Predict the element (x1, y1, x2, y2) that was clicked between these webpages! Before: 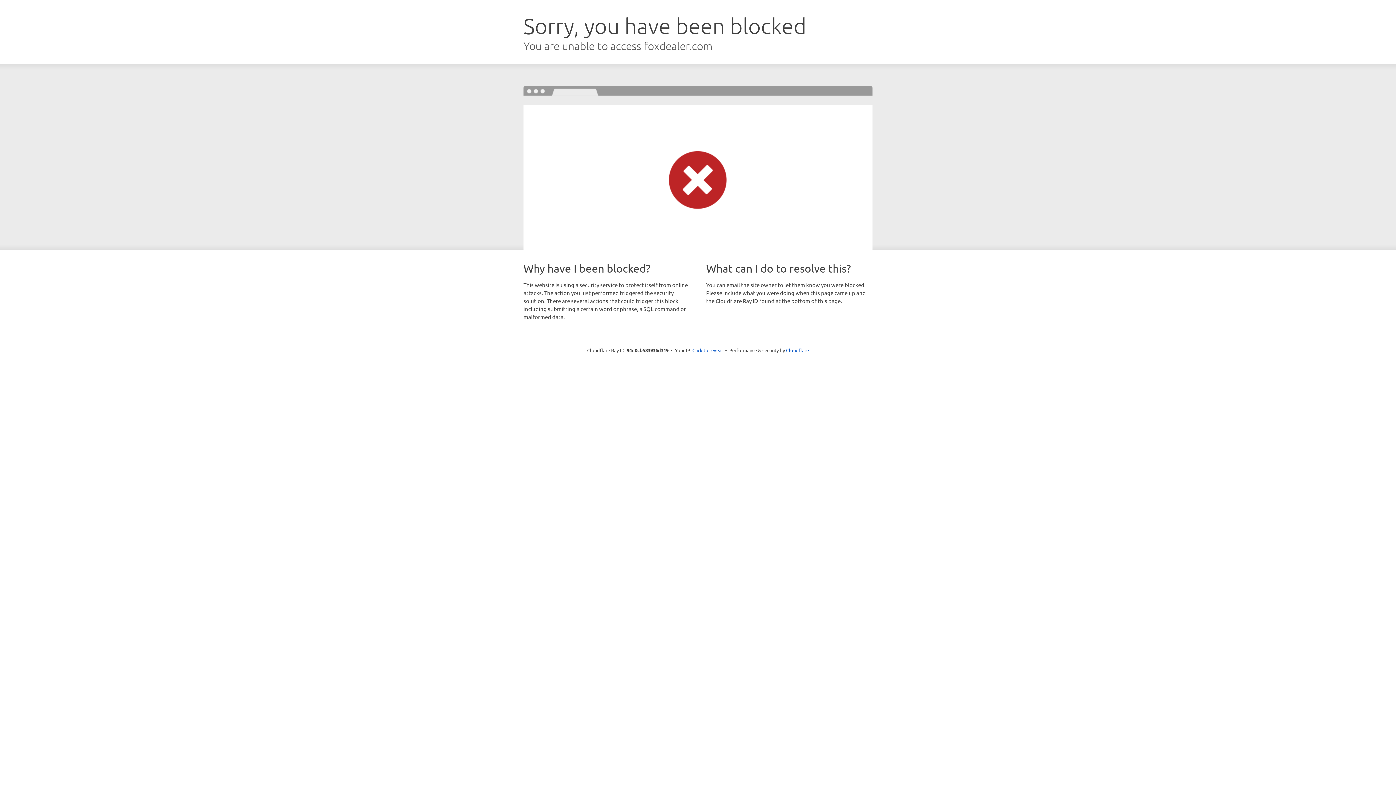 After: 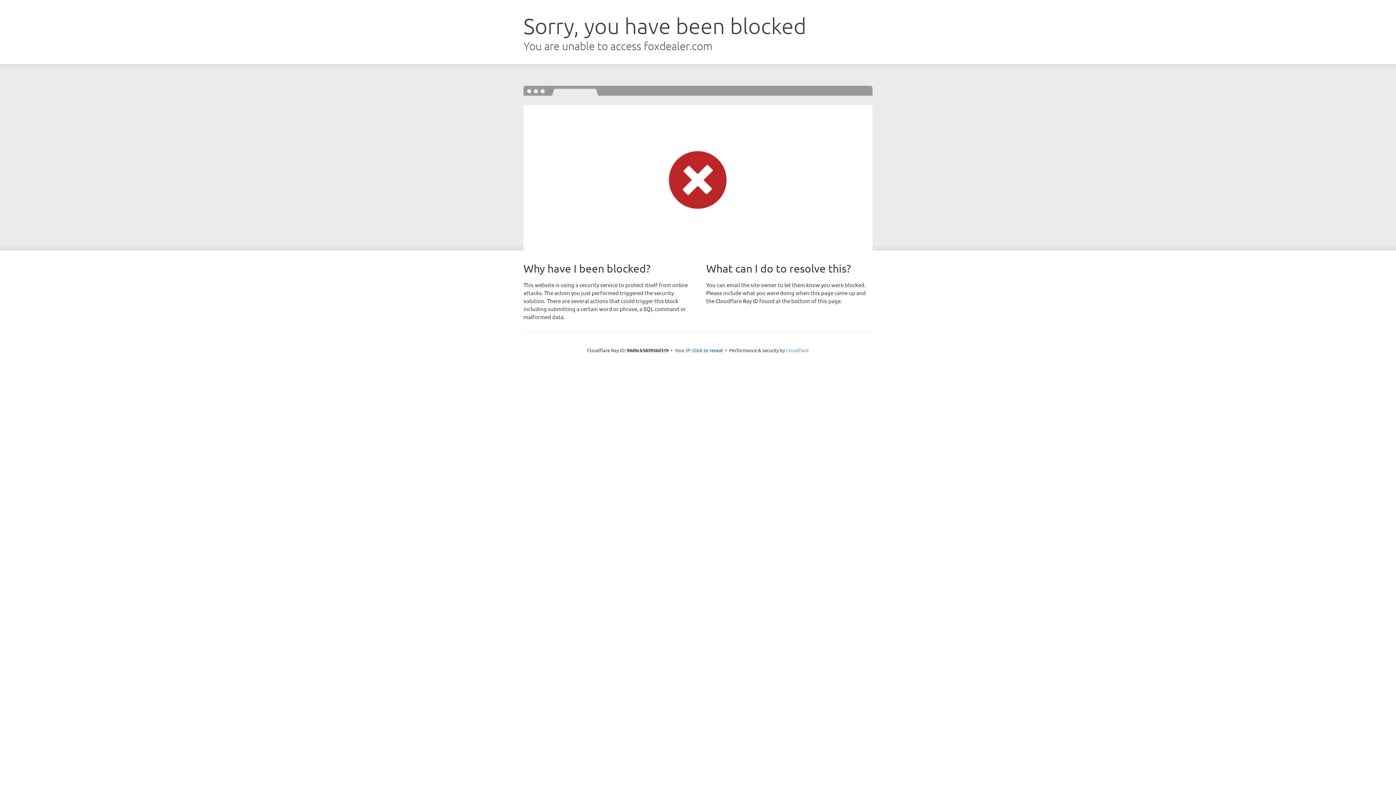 Action: bbox: (786, 347, 809, 353) label: Cloudflare